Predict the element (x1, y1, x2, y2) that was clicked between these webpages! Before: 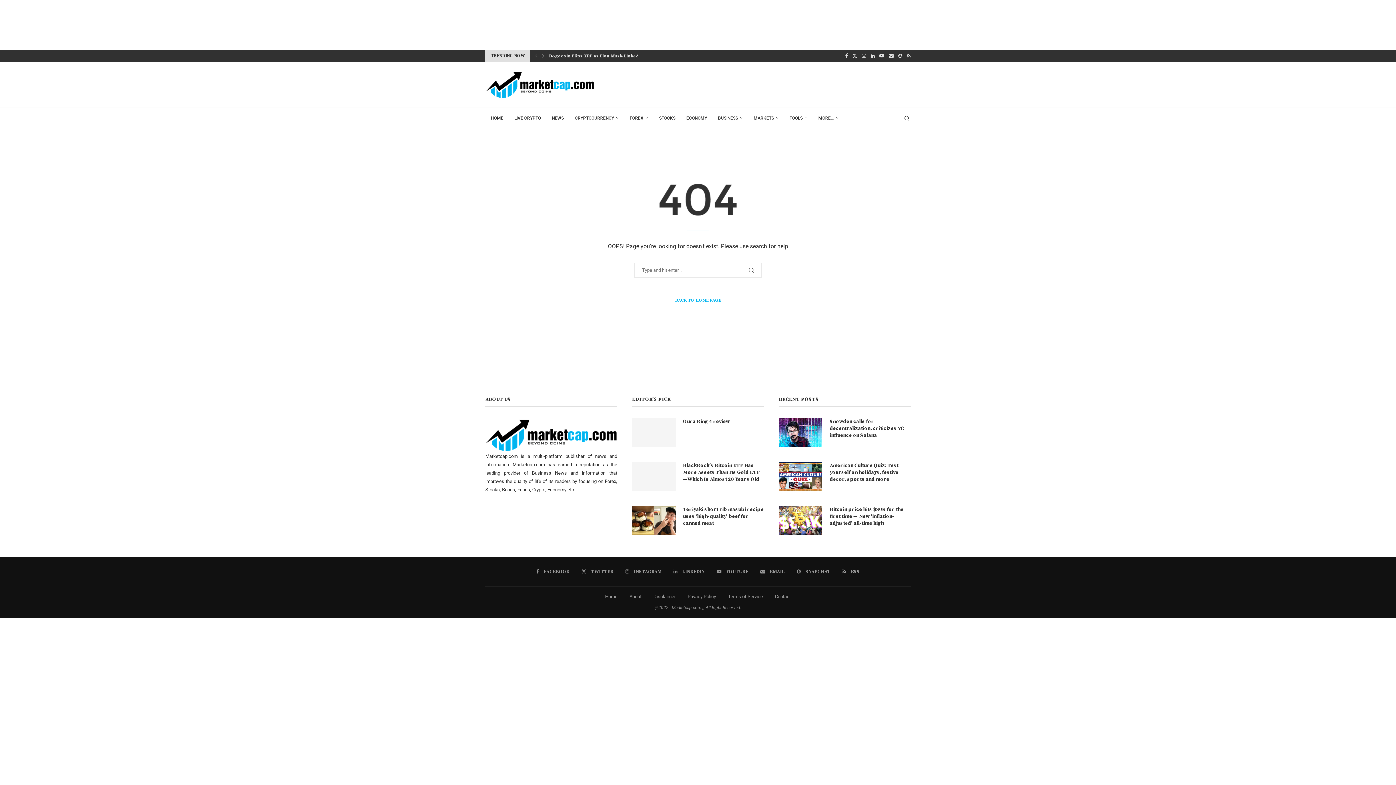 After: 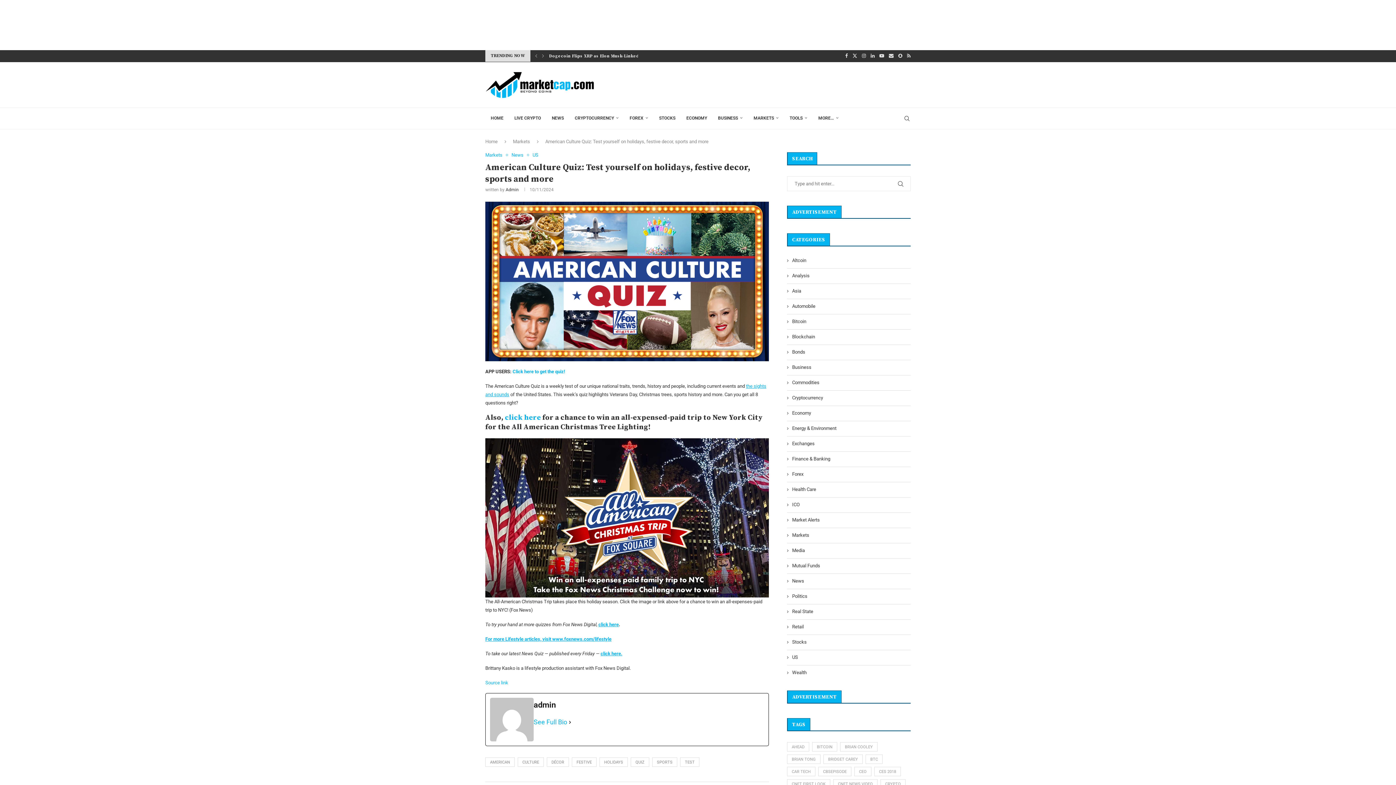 Action: bbox: (779, 462, 822, 491)